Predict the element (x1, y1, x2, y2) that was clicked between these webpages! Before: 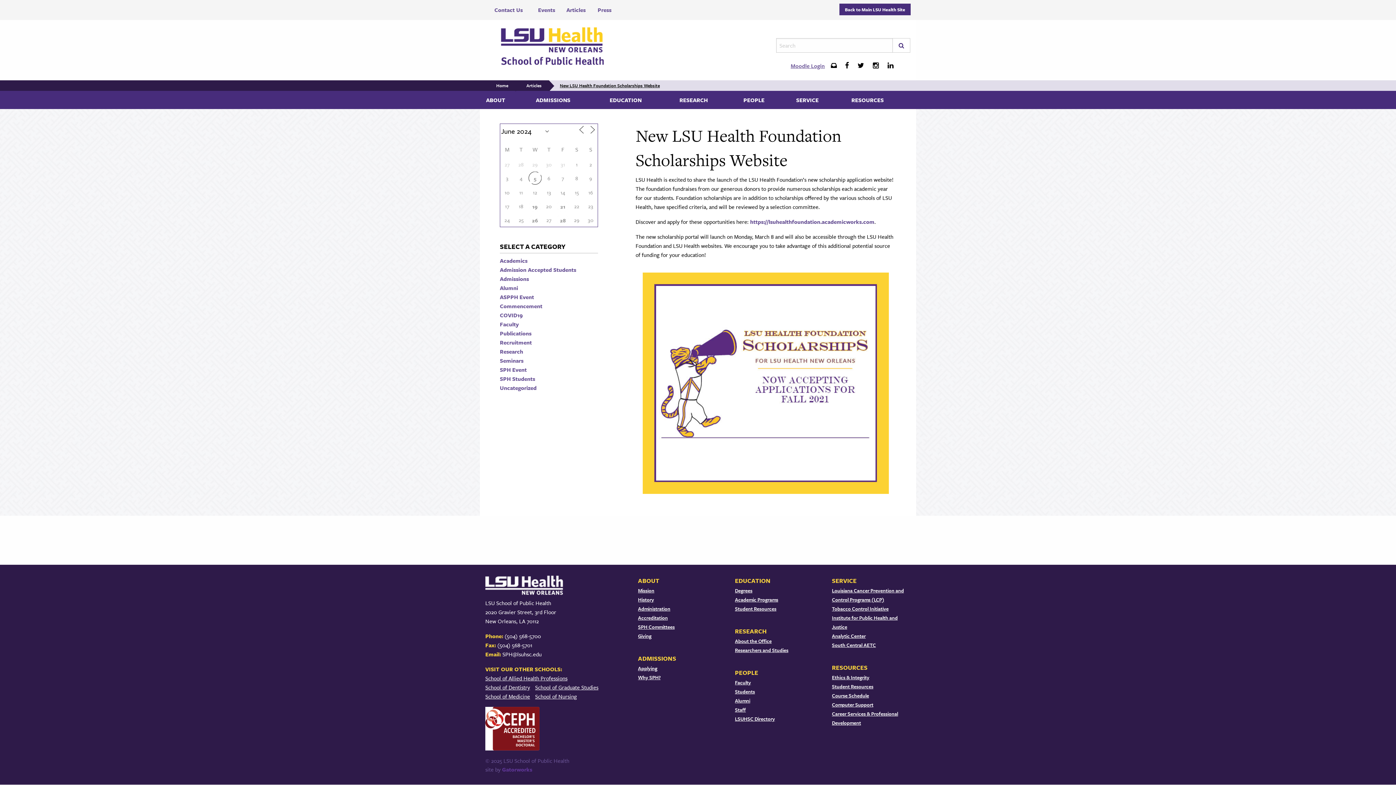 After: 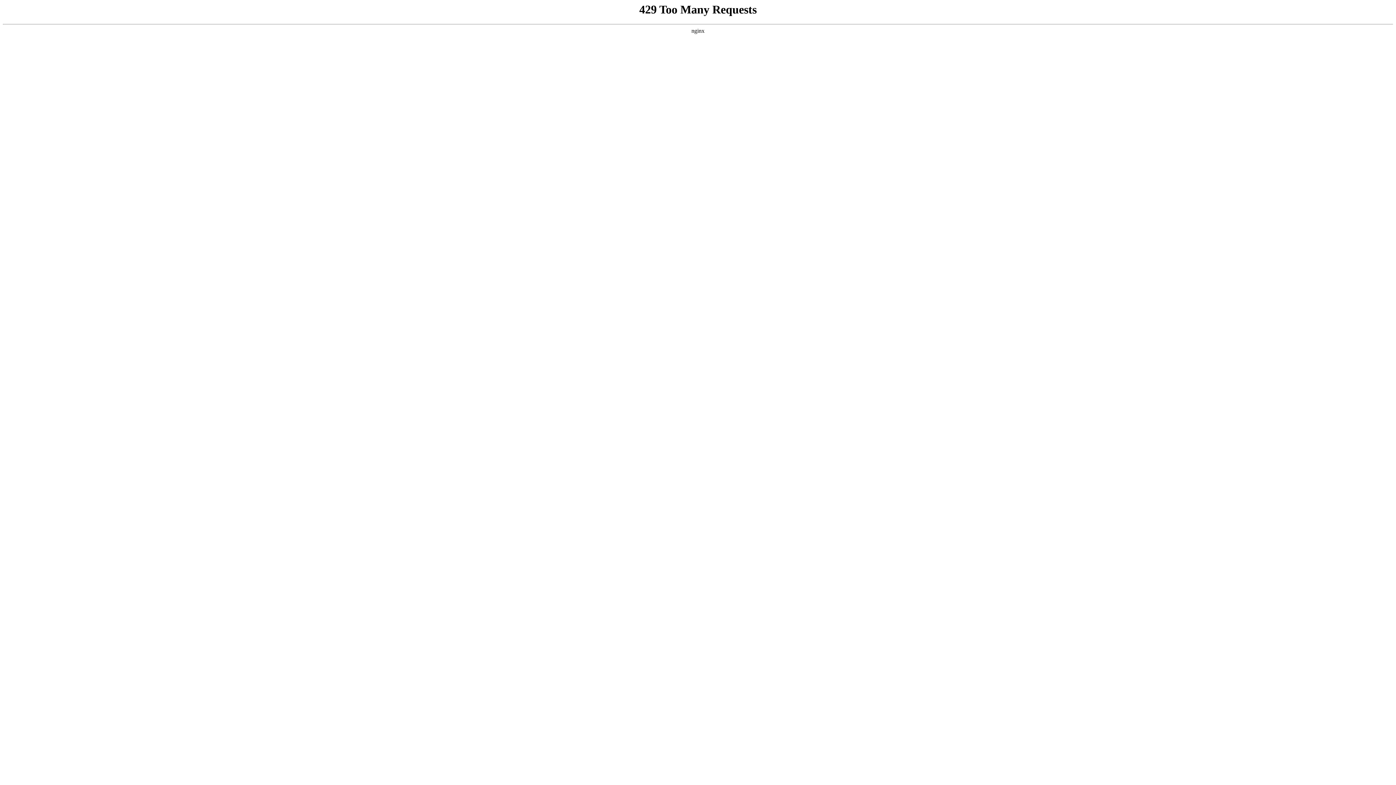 Action: bbox: (790, 90, 825, 109) label: SERVICE